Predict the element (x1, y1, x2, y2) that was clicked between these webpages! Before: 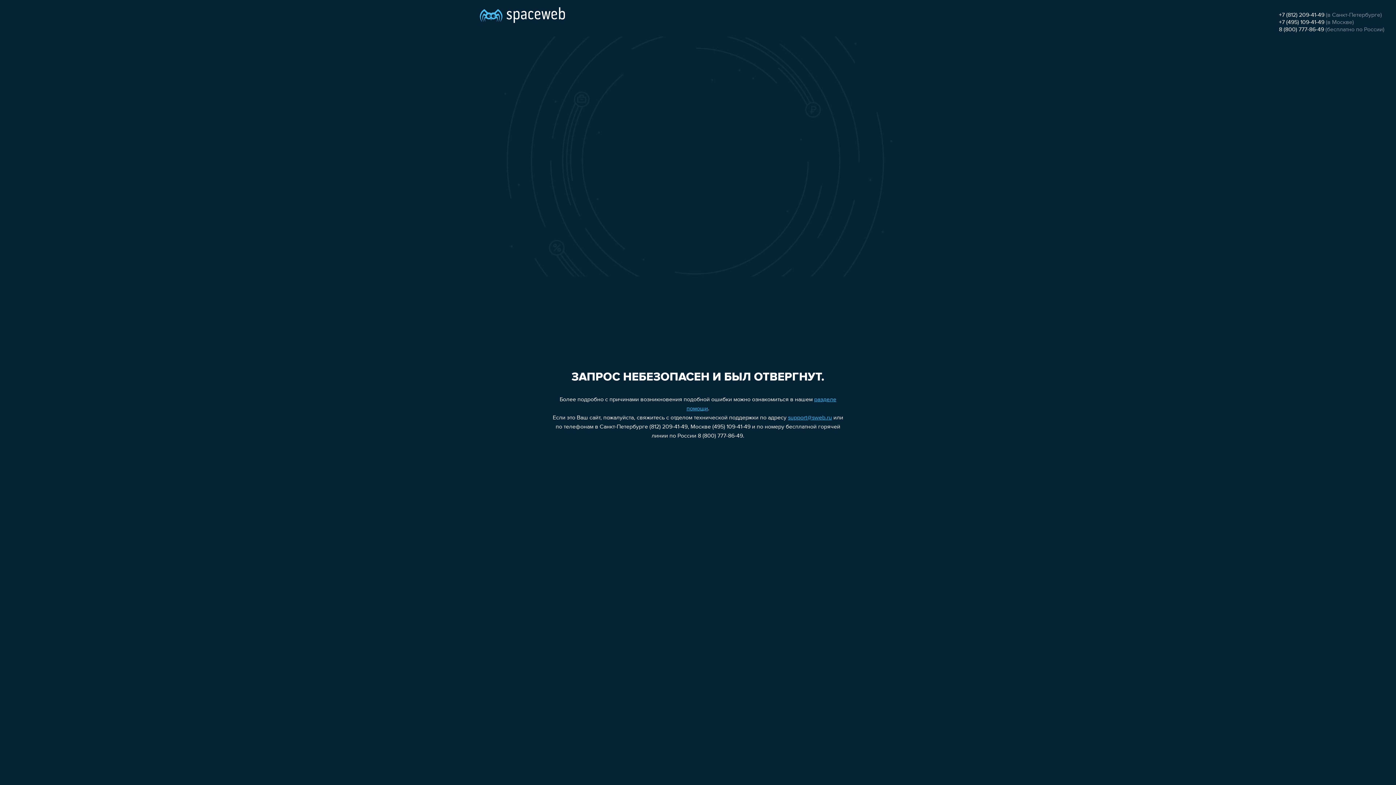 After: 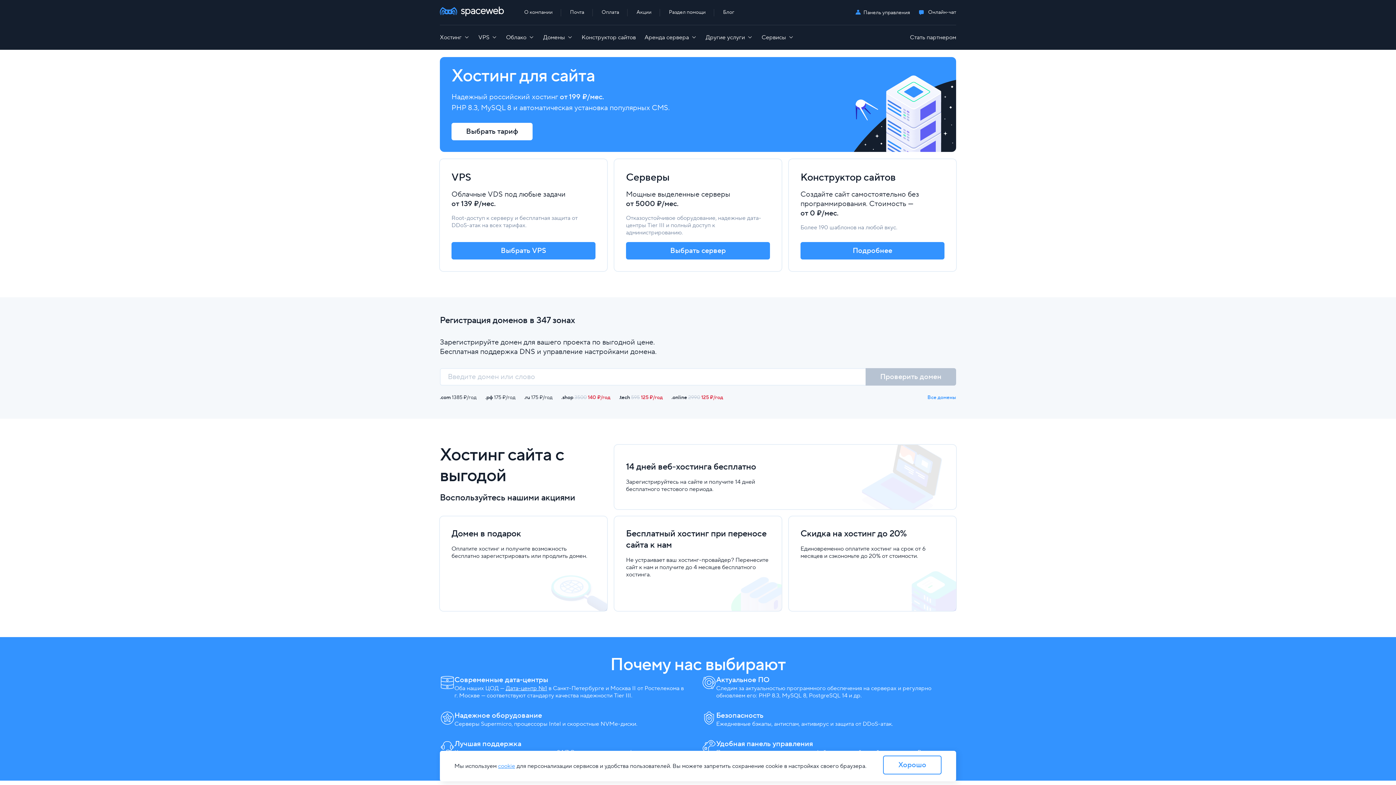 Action: bbox: (480, 0, 565, 25)